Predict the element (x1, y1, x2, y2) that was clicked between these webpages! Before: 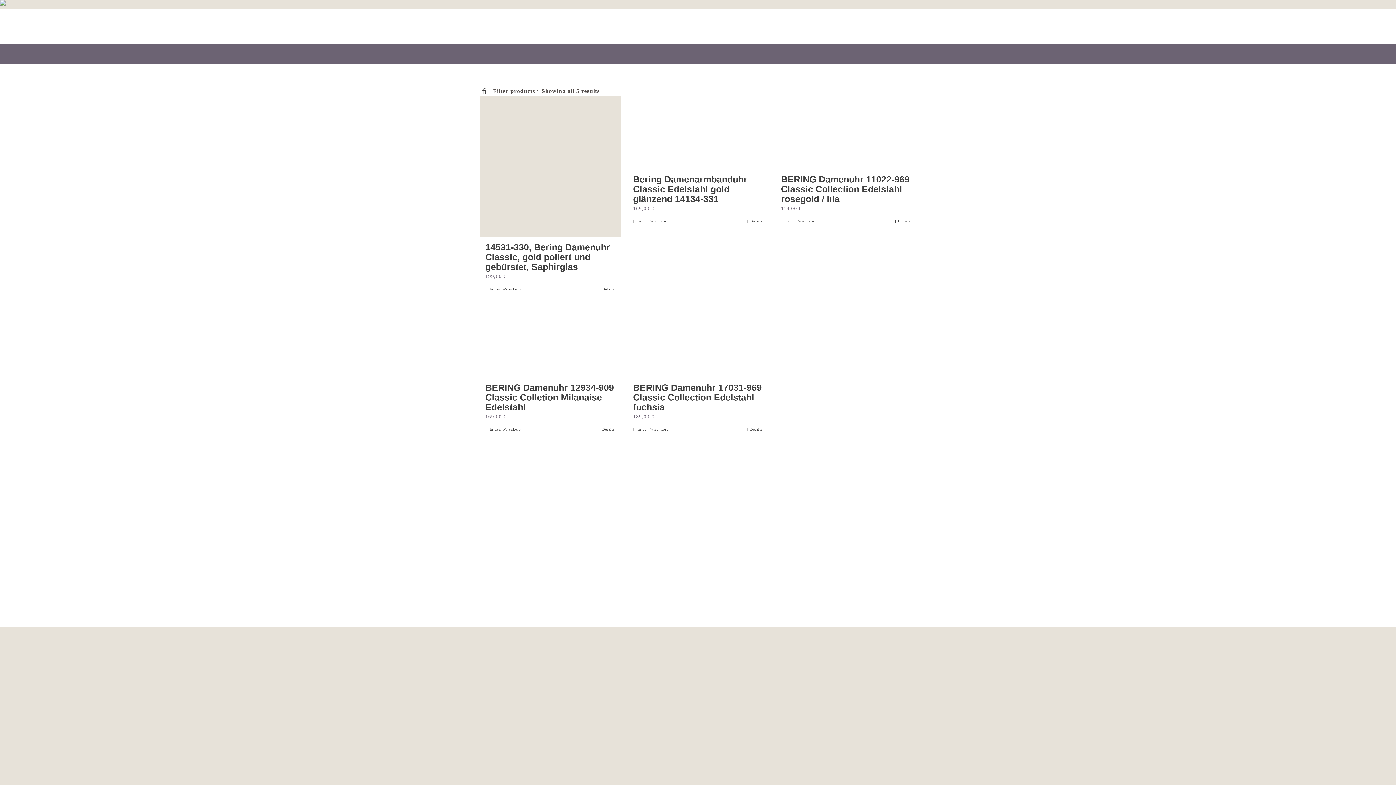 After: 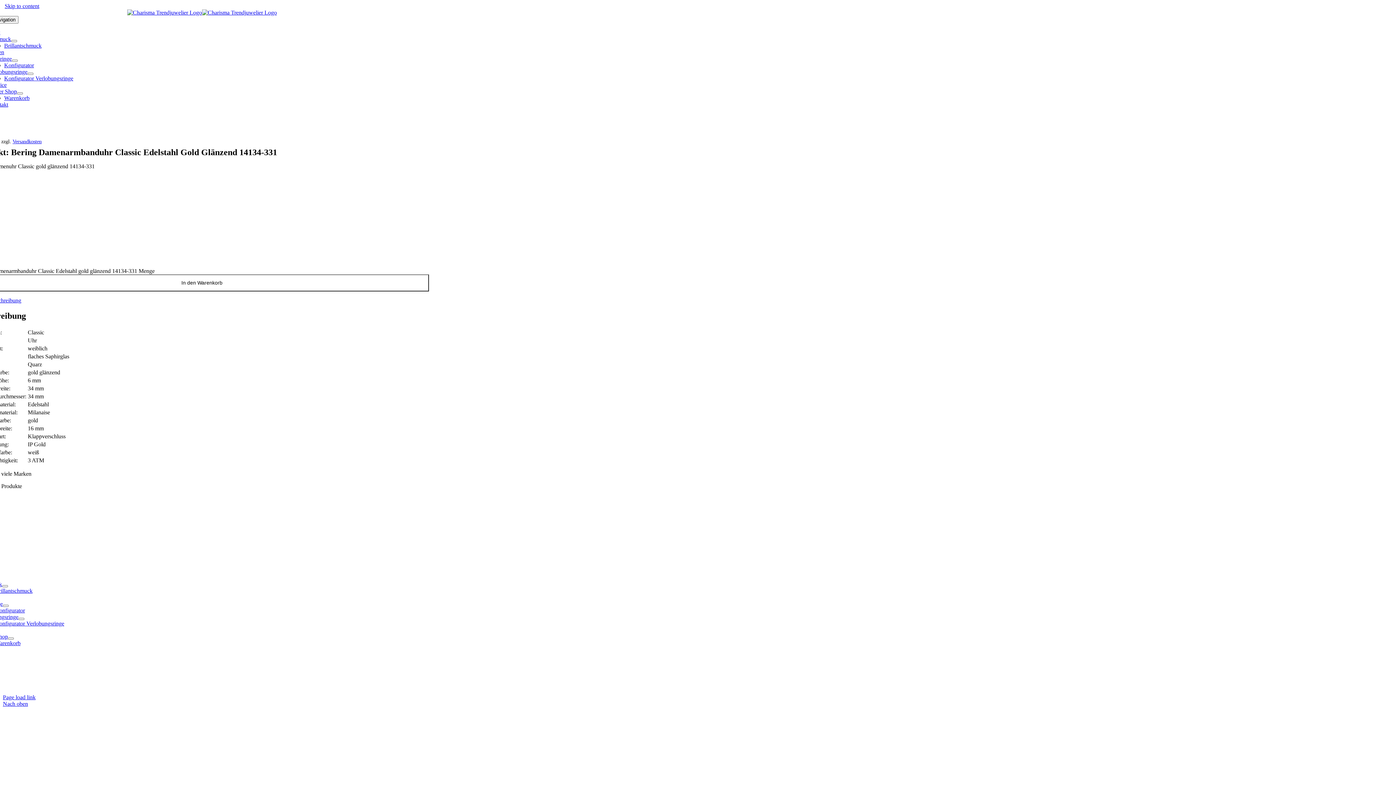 Action: bbox: (627, 96, 768, 169) label: Bering Damenarmbanduhr Classic  Edelstahl gold glänzend  14134-331